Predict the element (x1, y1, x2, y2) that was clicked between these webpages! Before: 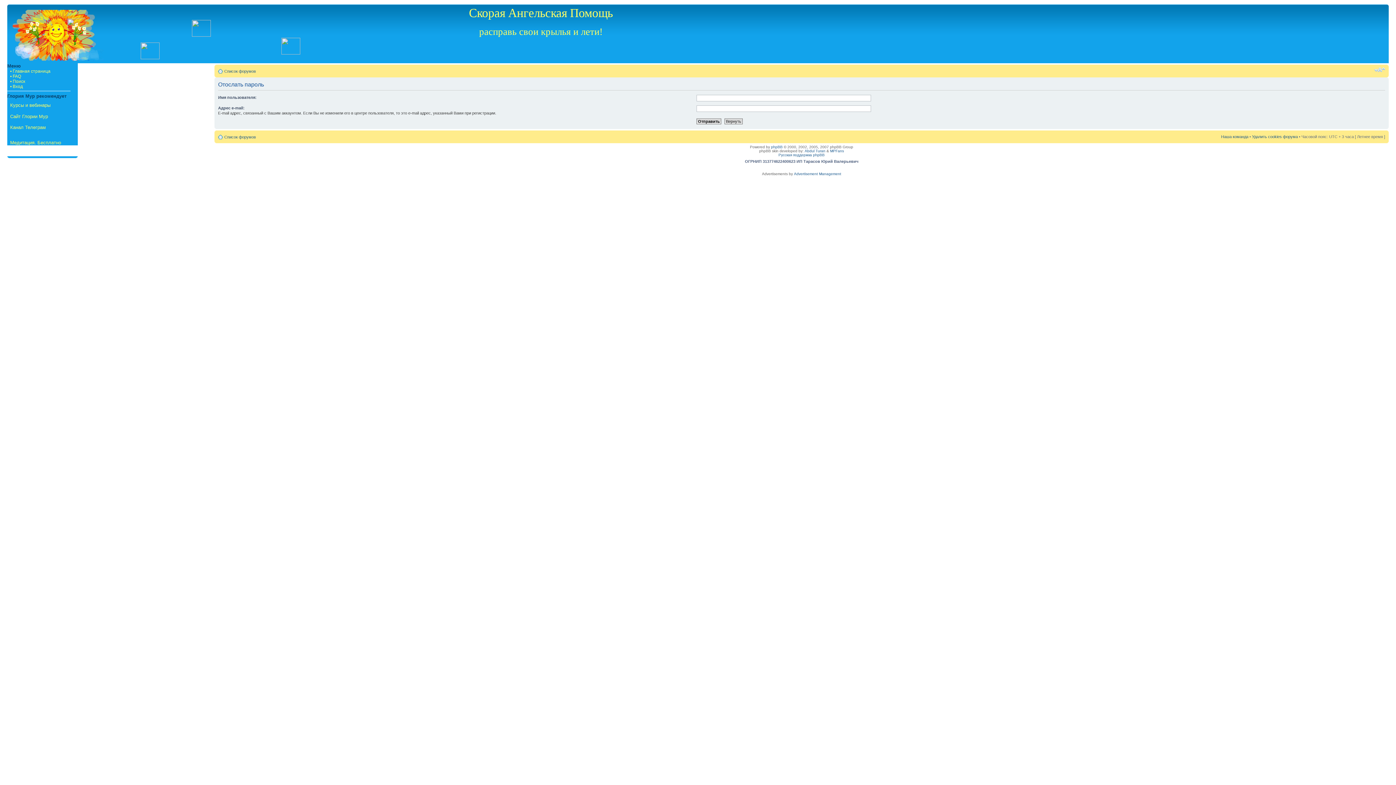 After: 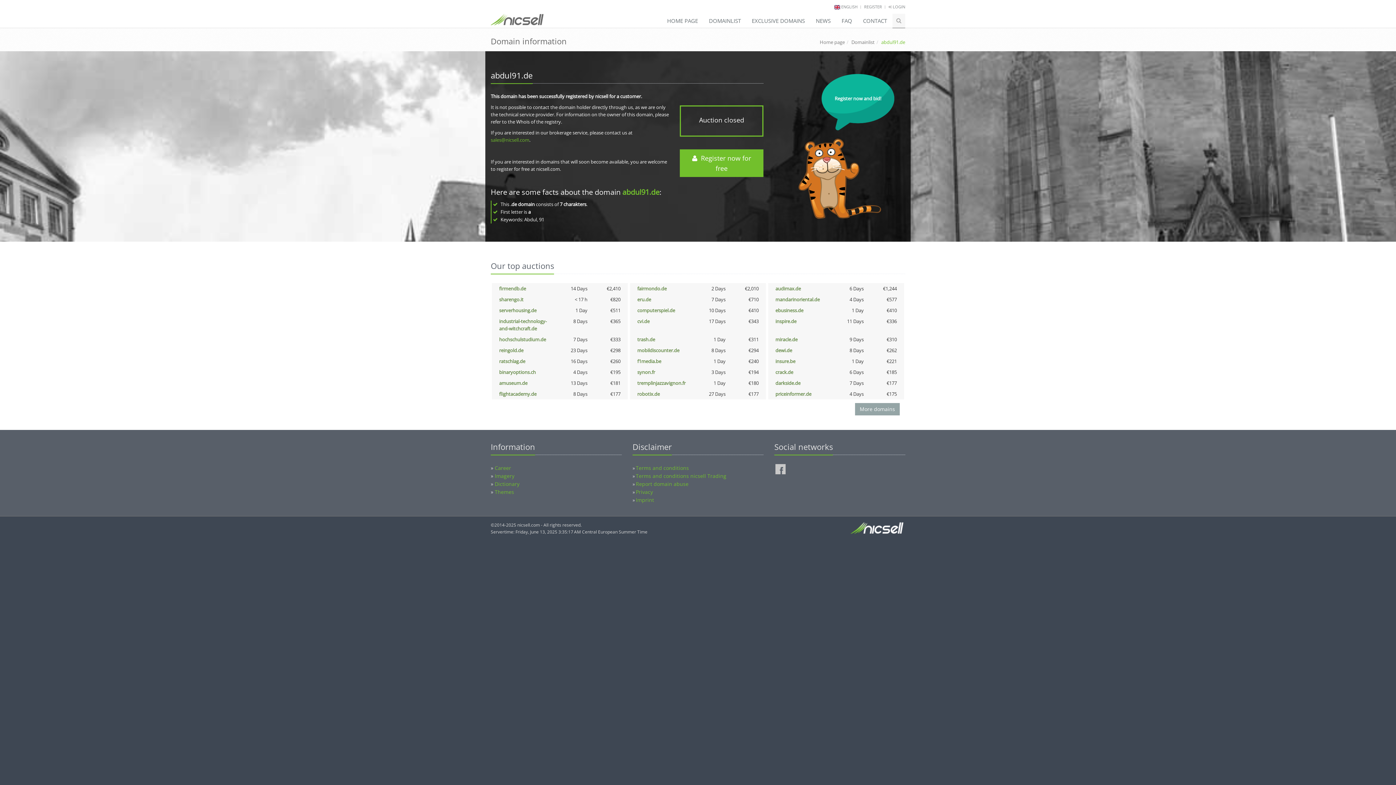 Action: bbox: (804, 149, 825, 153) label: Abdul Turan